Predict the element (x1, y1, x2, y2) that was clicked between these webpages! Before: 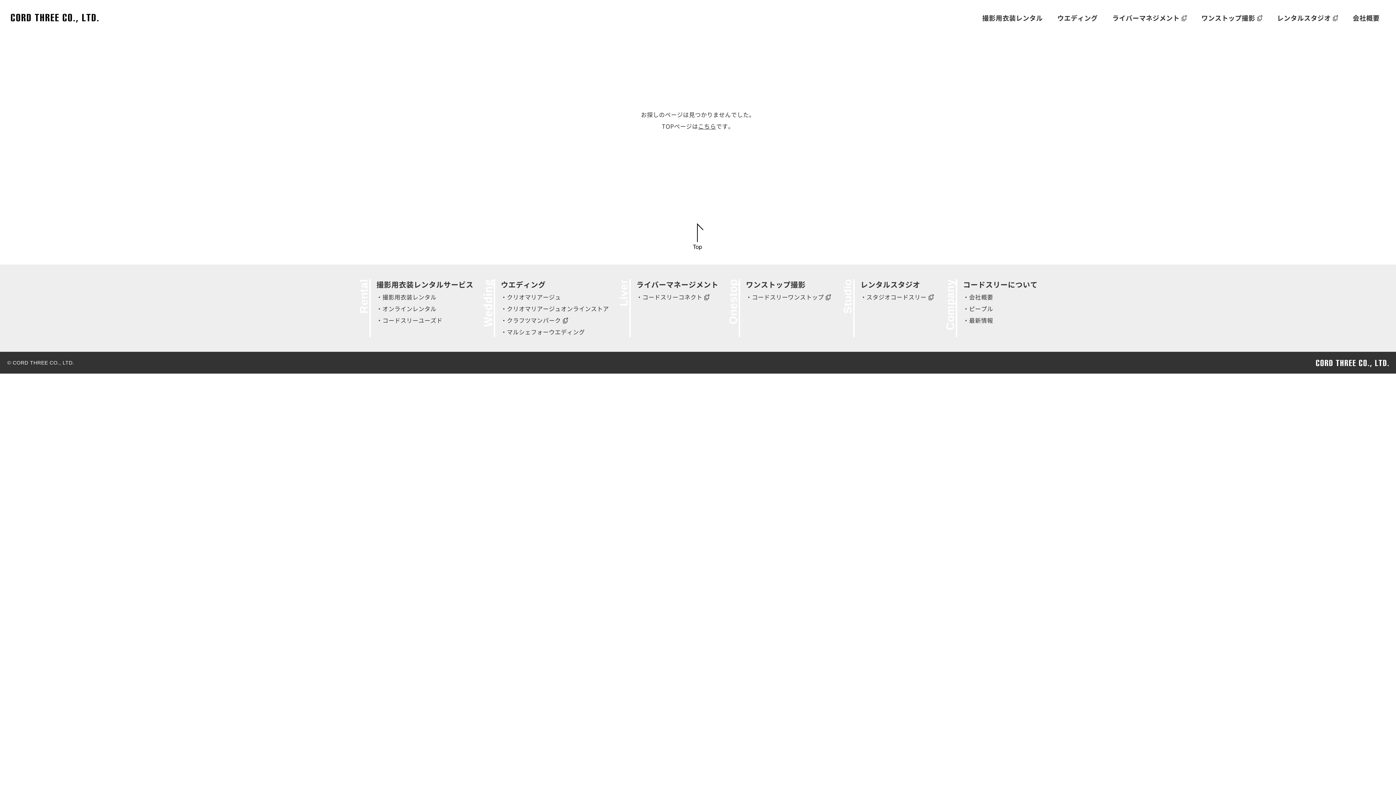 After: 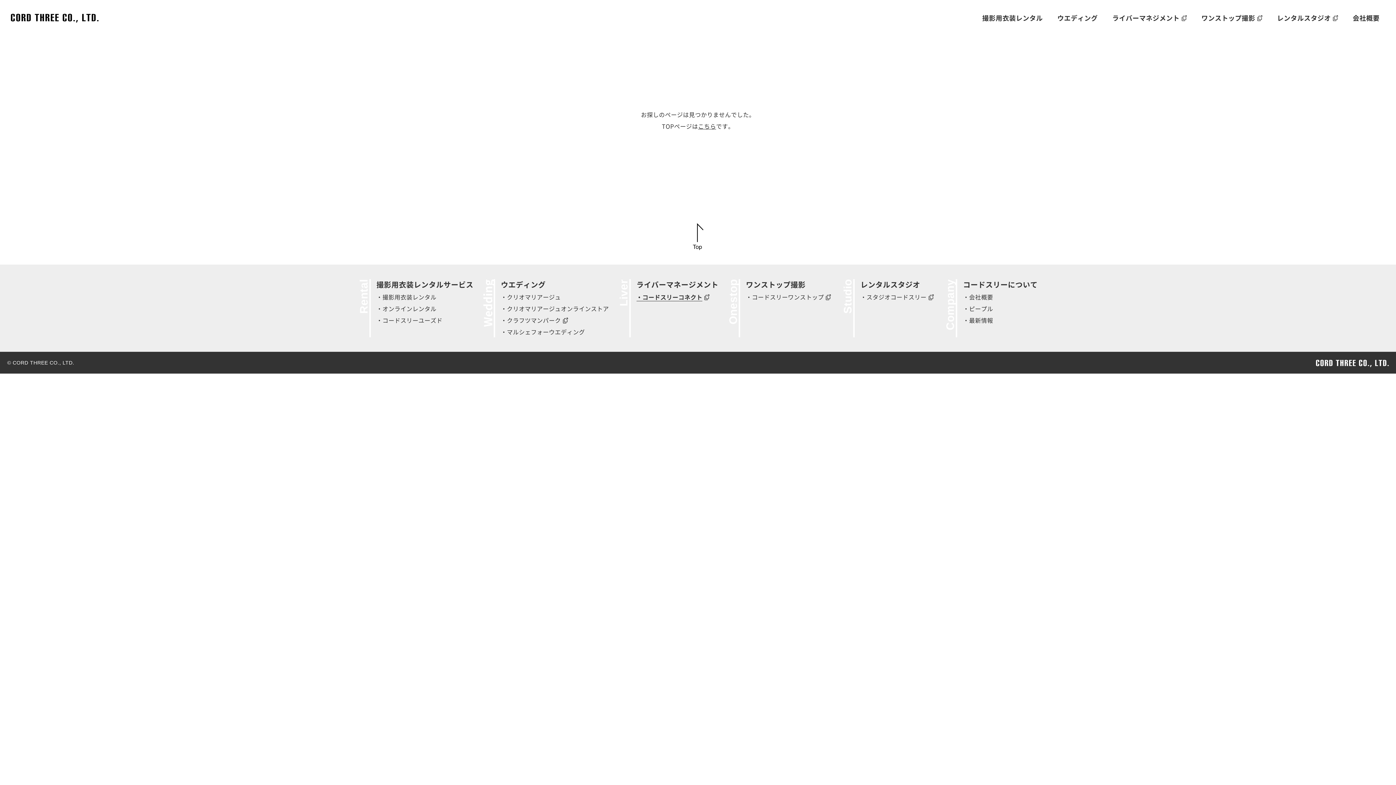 Action: label: ・コードスリーコネクト bbox: (636, 294, 711, 300)